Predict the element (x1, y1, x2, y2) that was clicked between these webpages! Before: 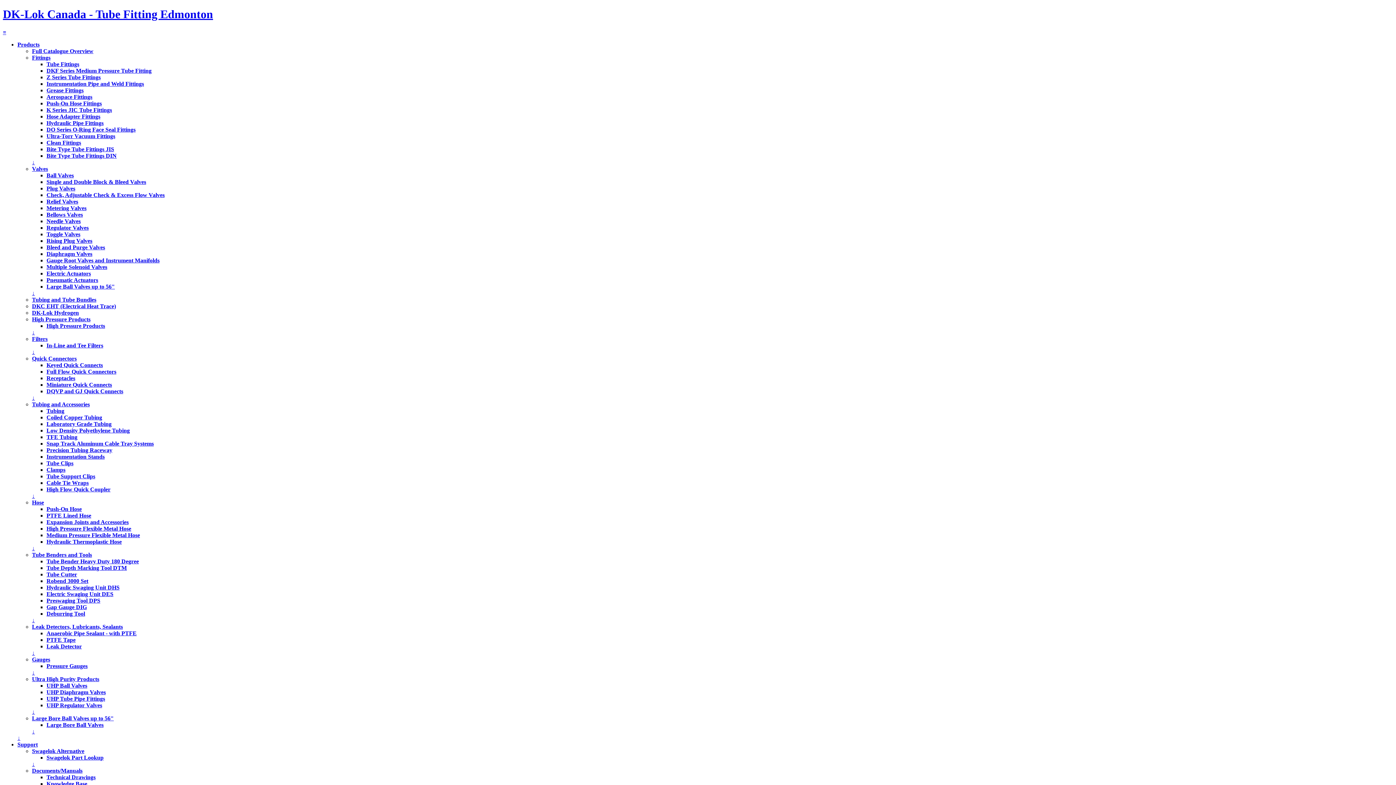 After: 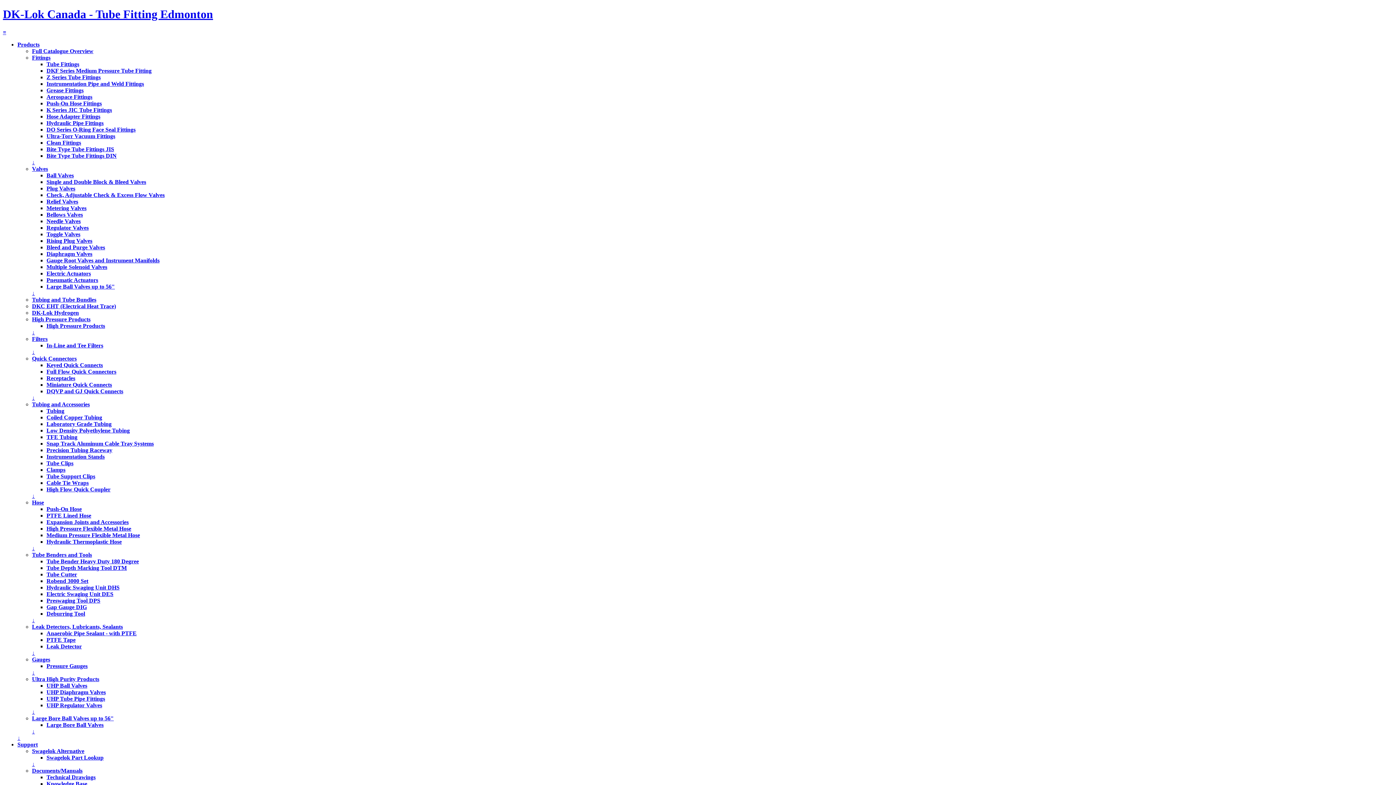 Action: label: DO Series O-Ring Face Seal Fittings bbox: (46, 126, 135, 132)